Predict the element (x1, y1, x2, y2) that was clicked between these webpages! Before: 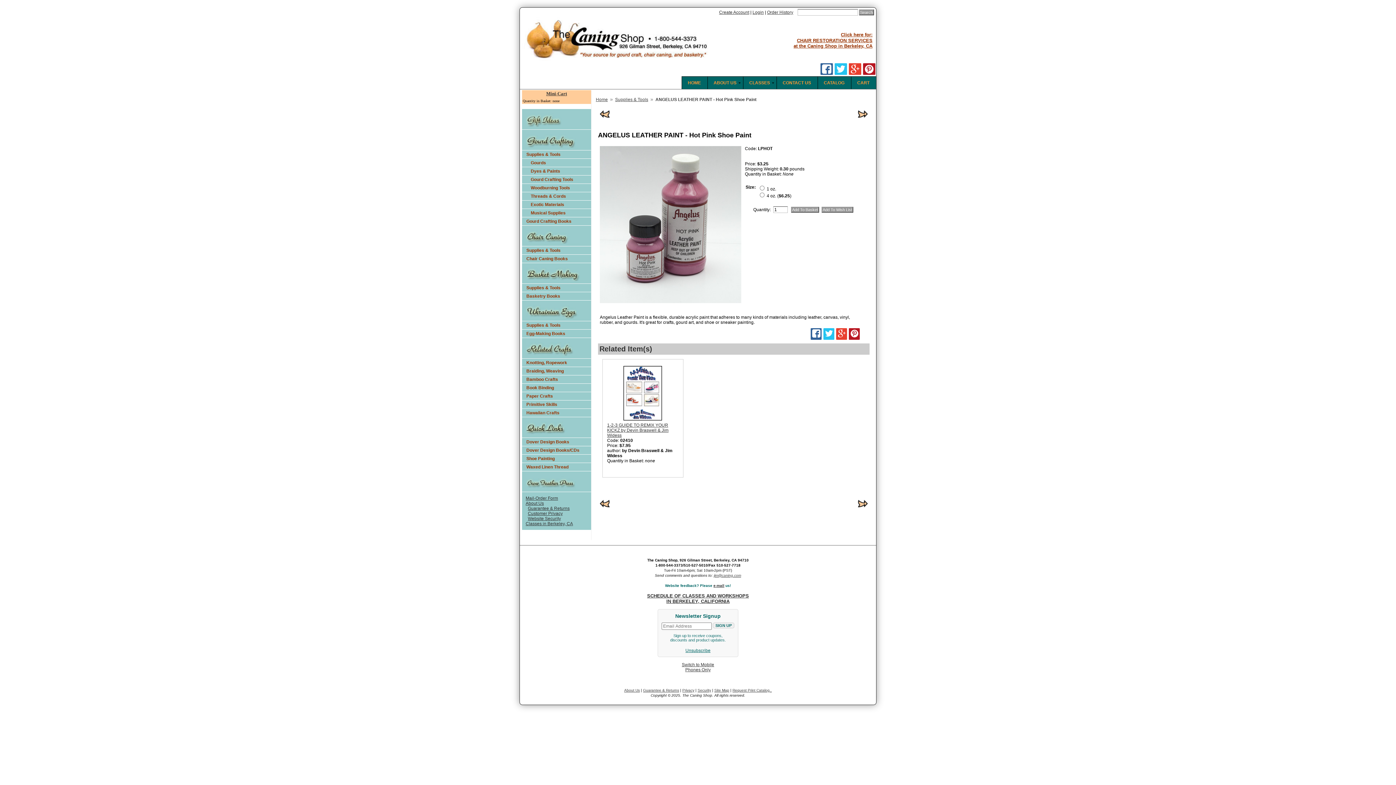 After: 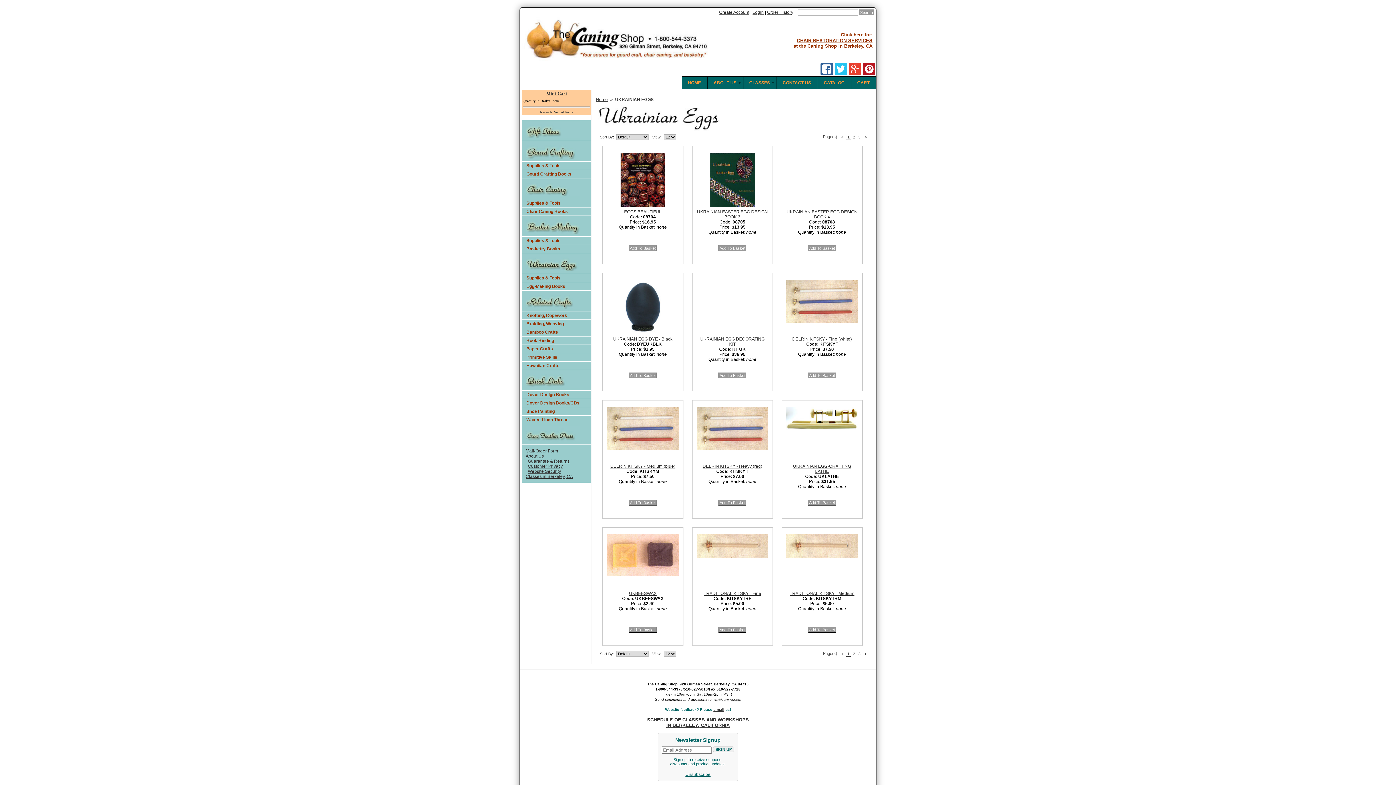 Action: bbox: (522, 300, 591, 321)